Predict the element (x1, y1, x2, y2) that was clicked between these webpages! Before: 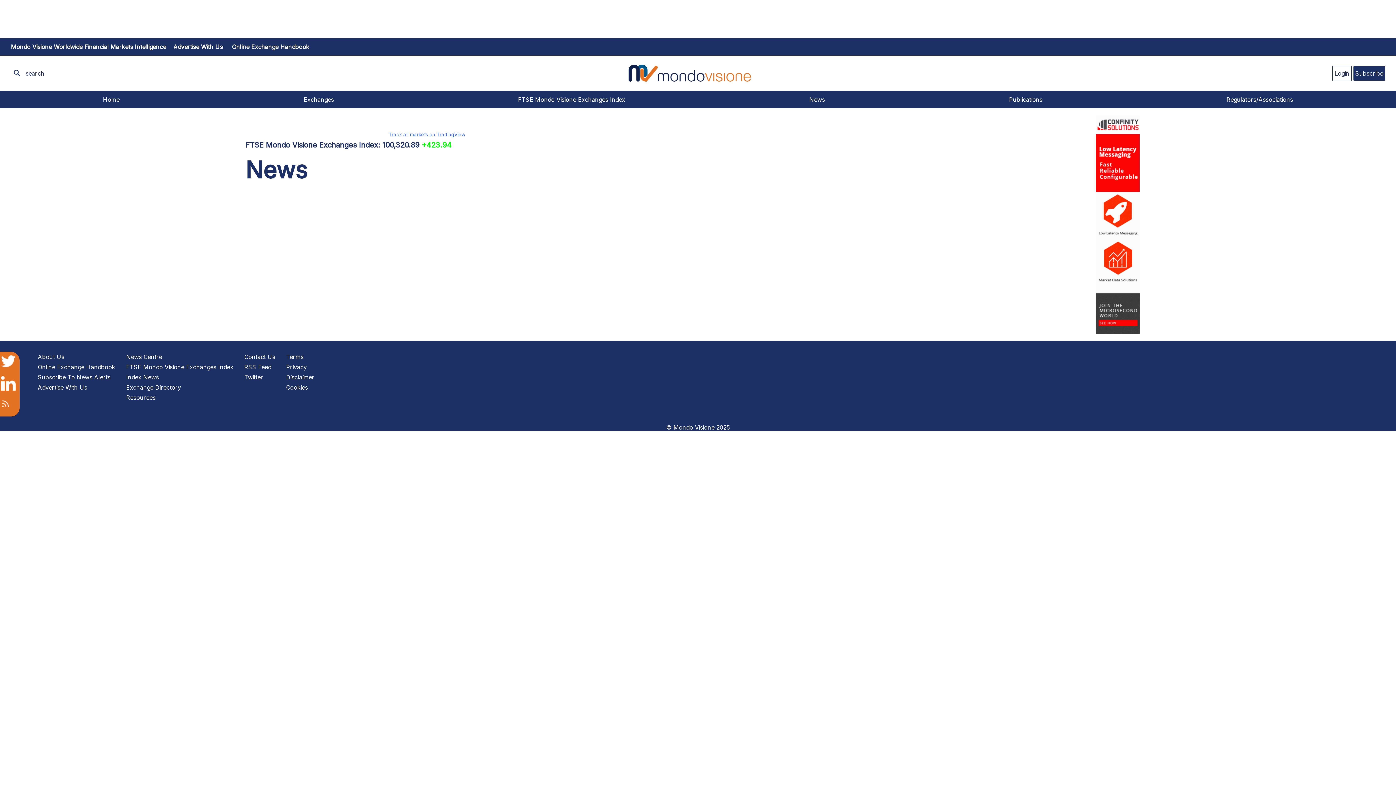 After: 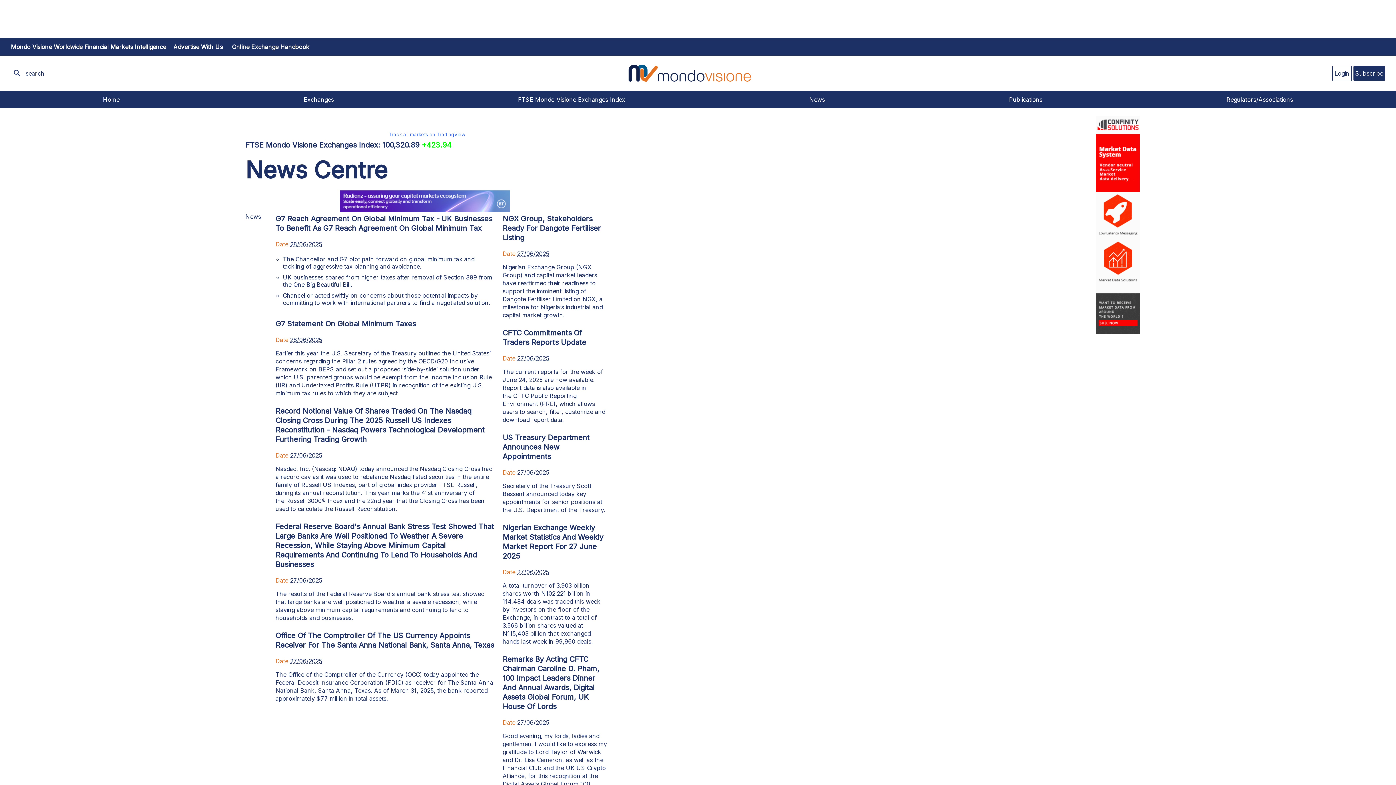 Action: bbox: (126, 353, 162, 360) label: News Centre